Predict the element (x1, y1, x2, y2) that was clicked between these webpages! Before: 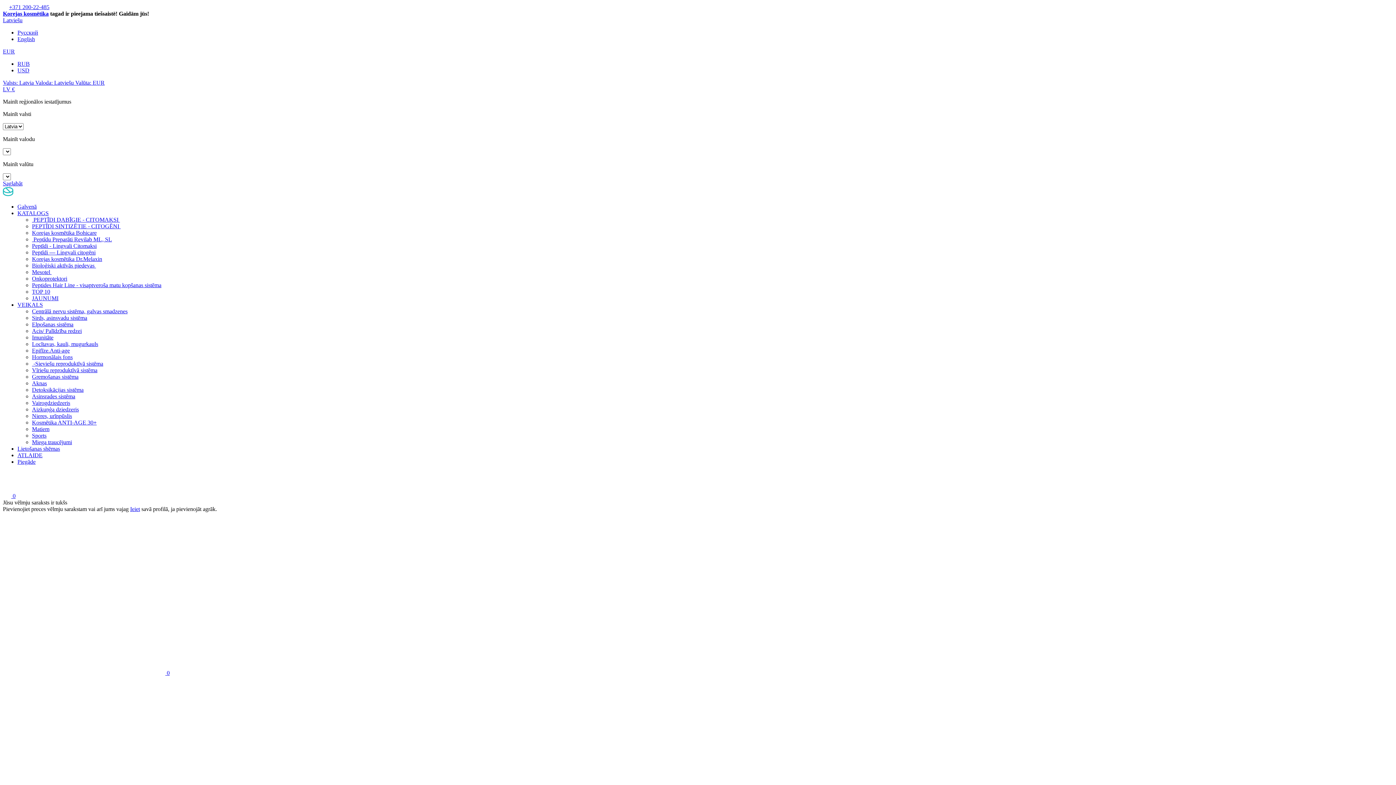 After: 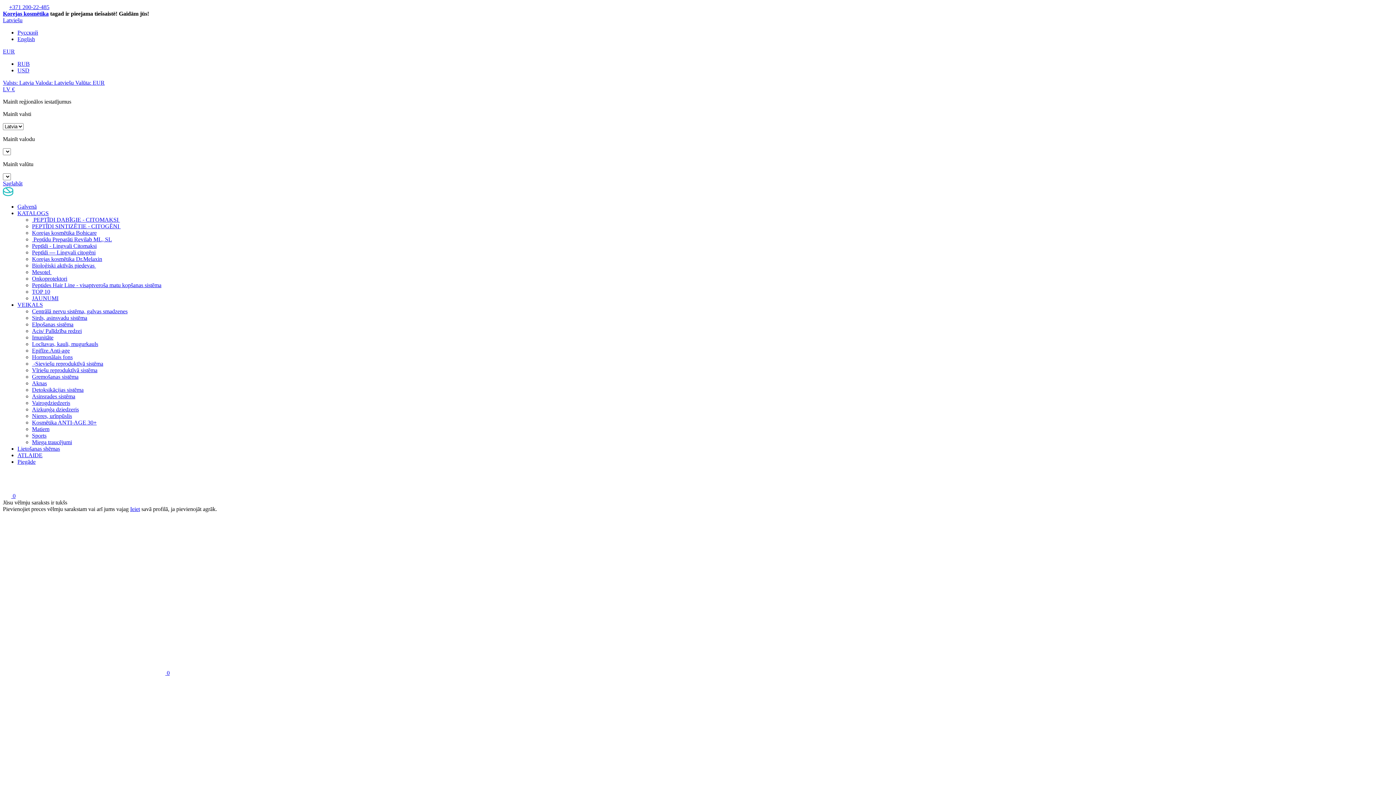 Action: label: Miega traucējumi bbox: (32, 439, 72, 445)